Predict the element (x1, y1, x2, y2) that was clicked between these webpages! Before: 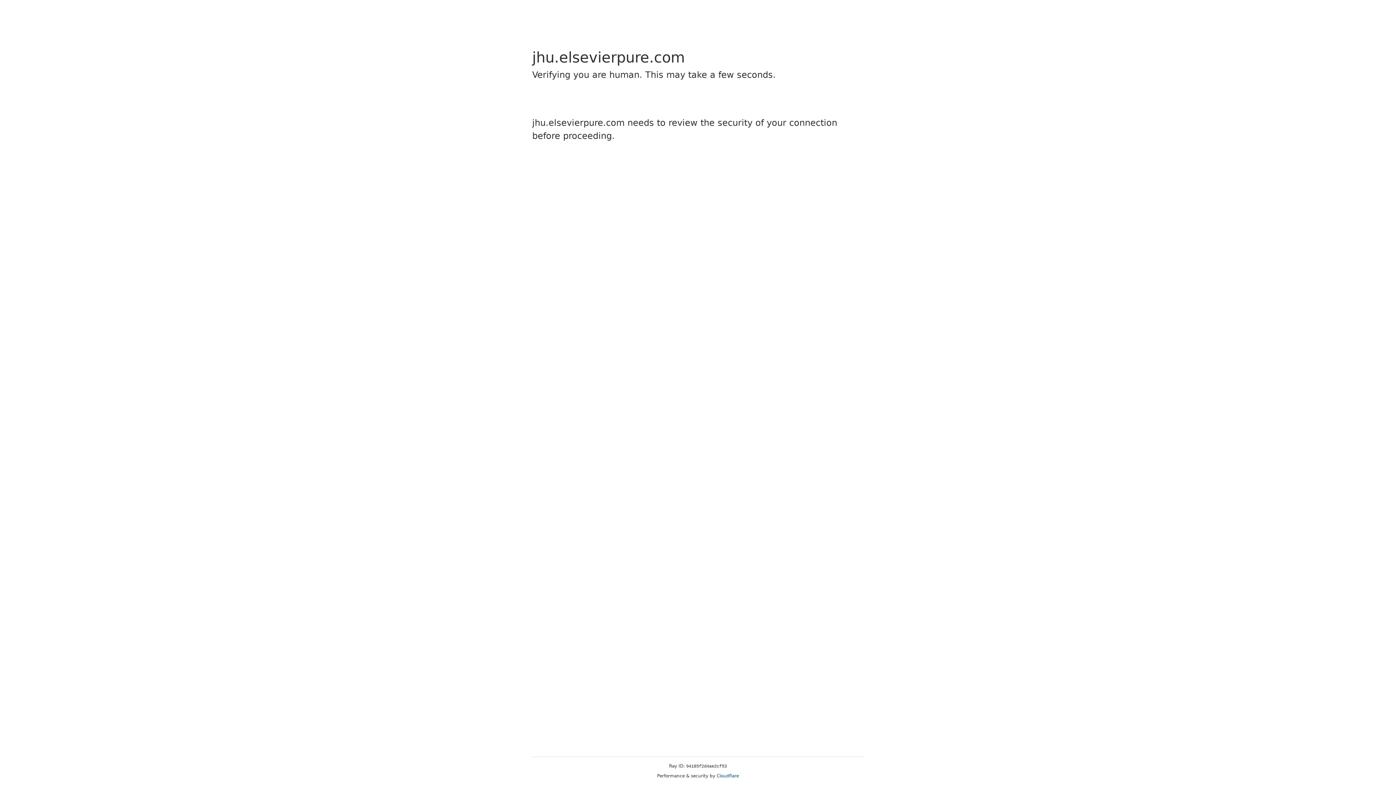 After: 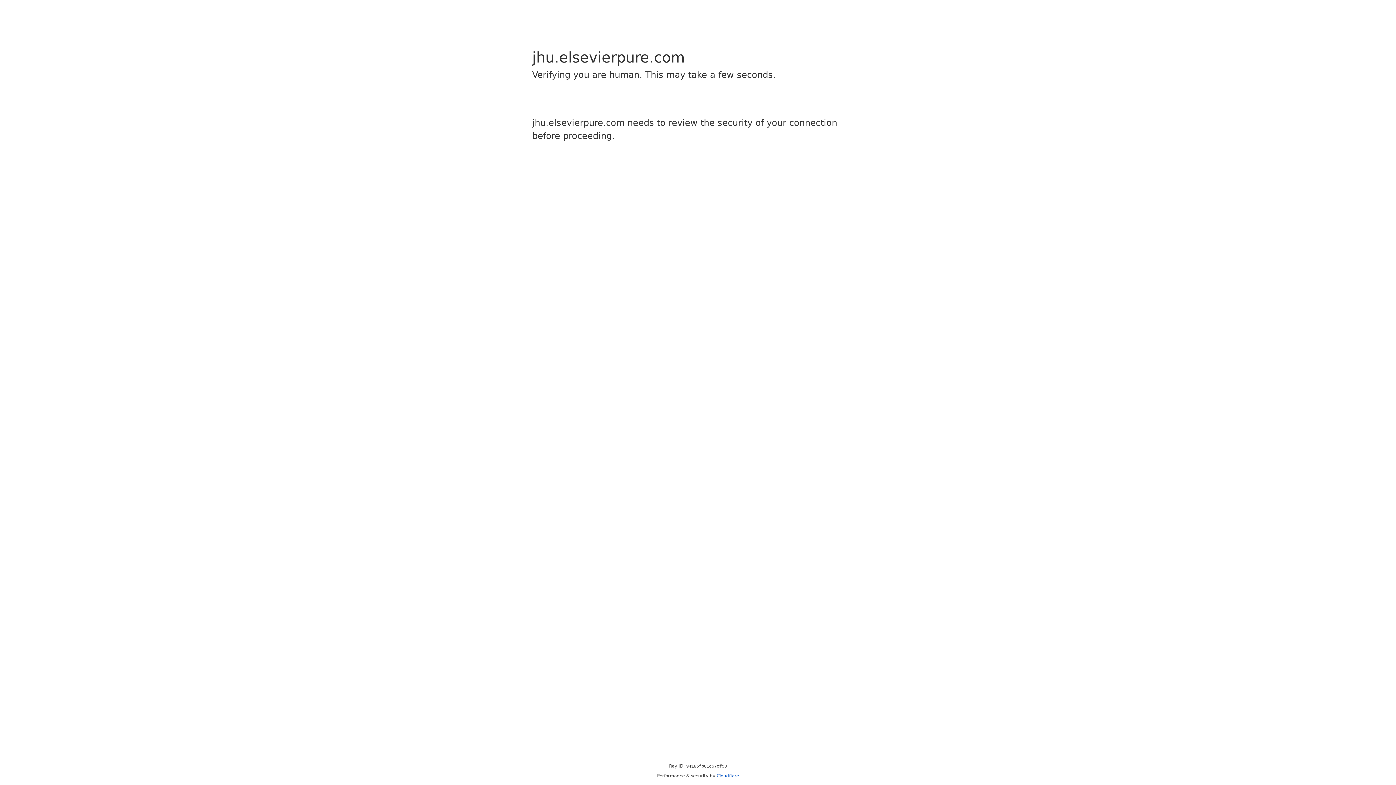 Action: label: Cloudflare bbox: (716, 773, 739, 778)